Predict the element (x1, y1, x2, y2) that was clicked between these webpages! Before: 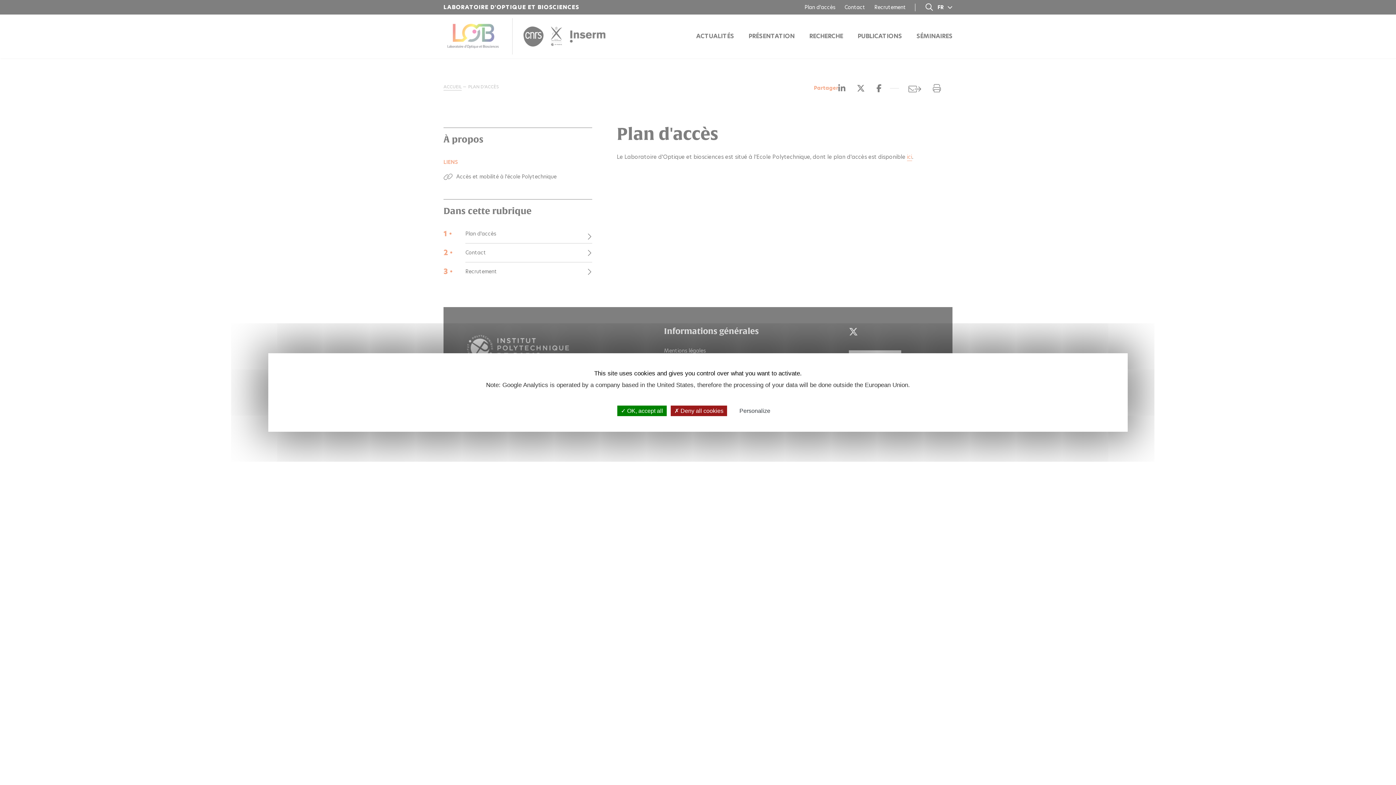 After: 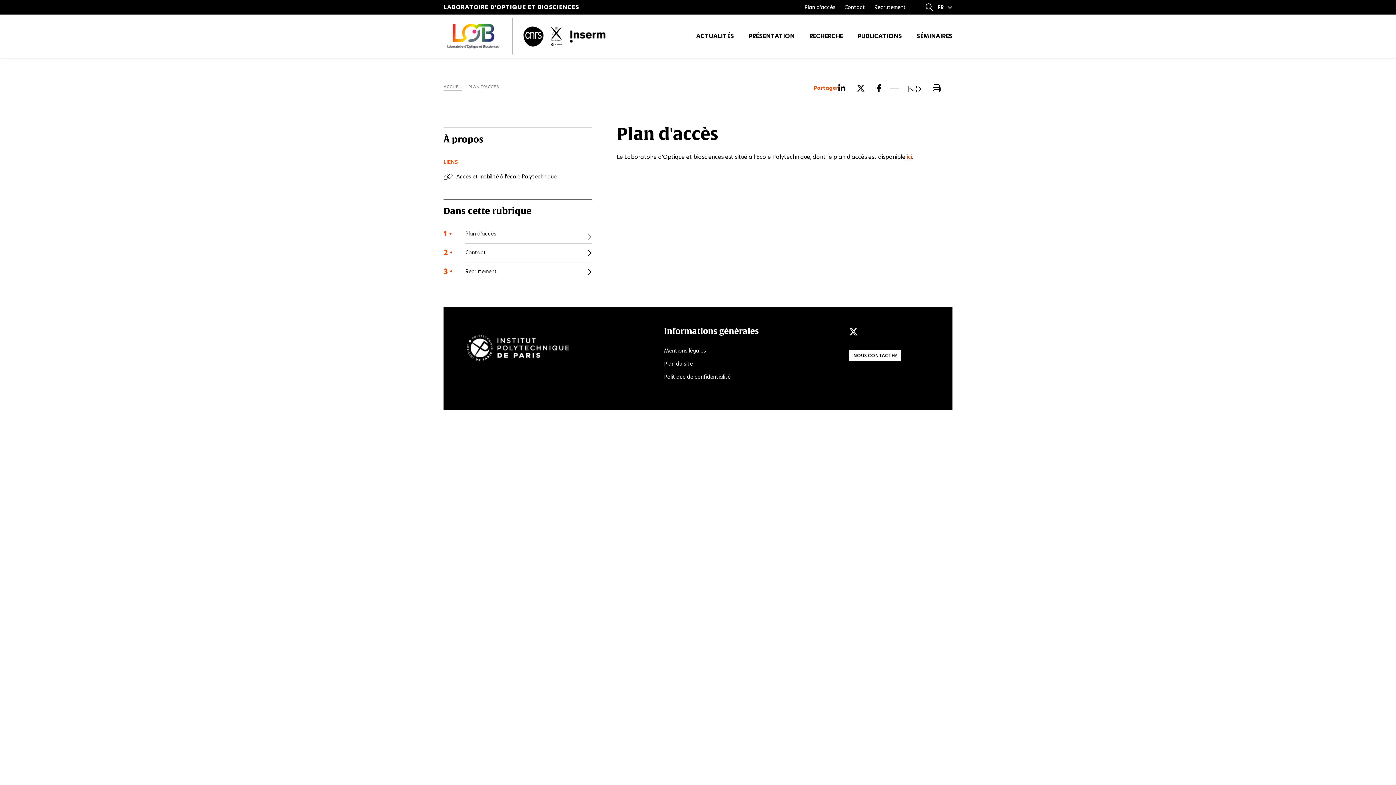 Action: bbox: (670, 405, 727, 416) label:  Deny all cookies